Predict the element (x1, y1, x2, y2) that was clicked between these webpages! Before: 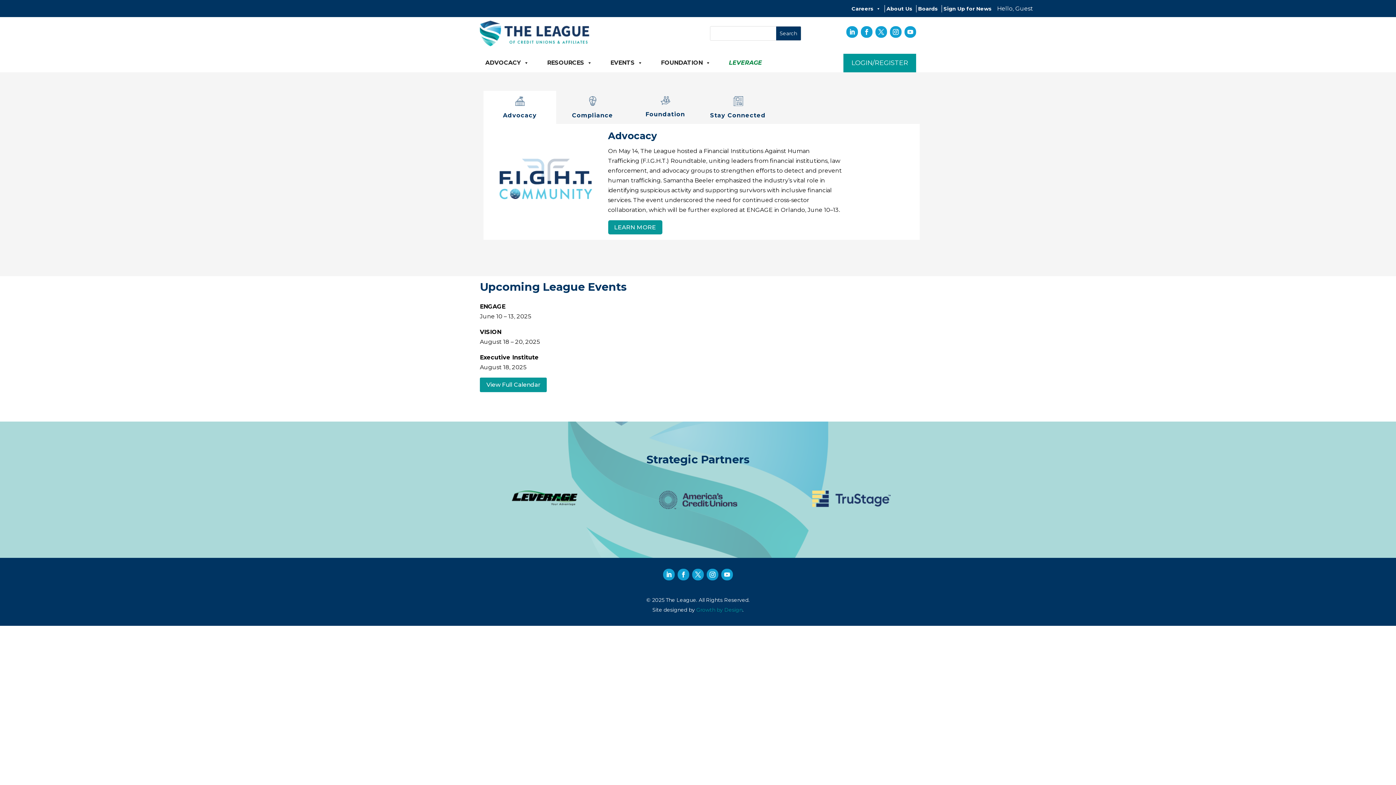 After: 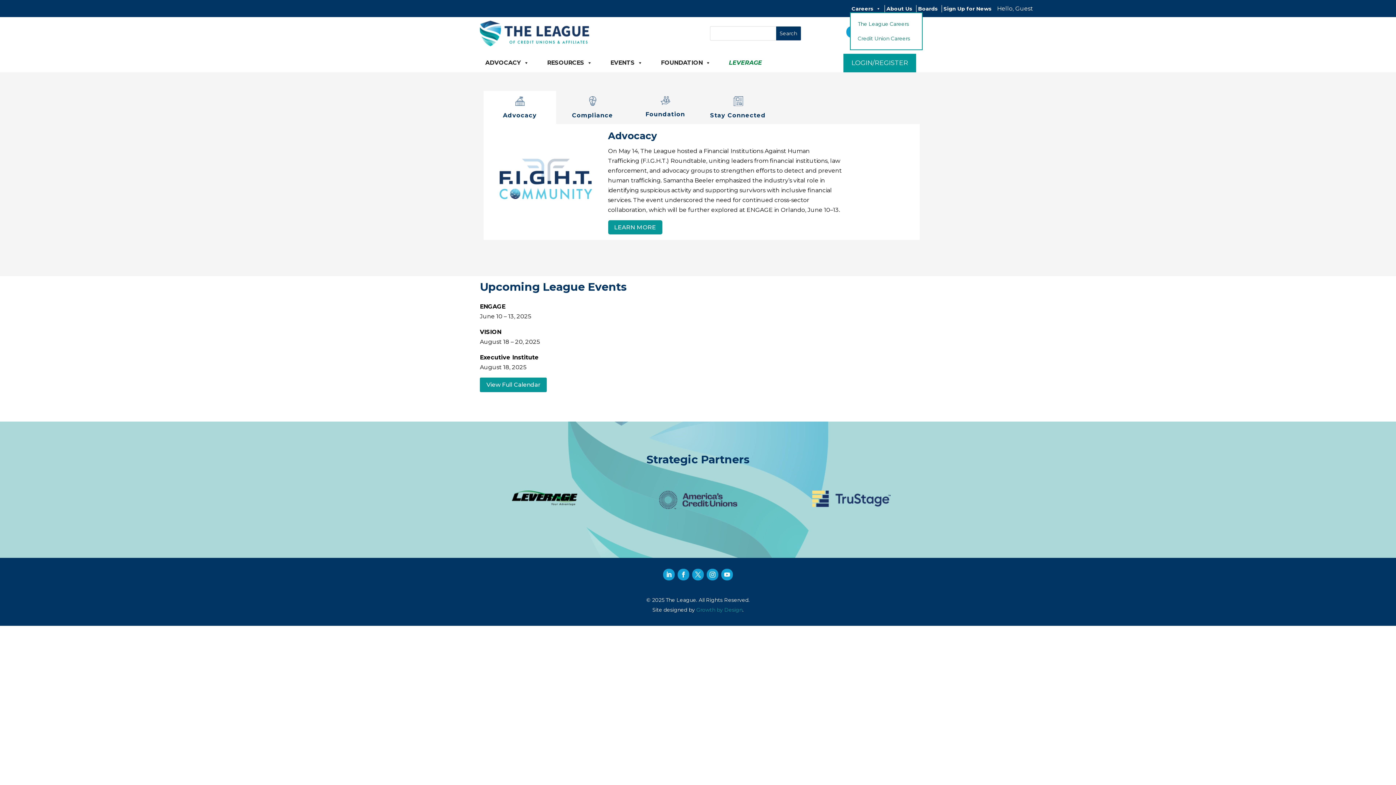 Action: label: Careers bbox: (850, 5, 880, 12)